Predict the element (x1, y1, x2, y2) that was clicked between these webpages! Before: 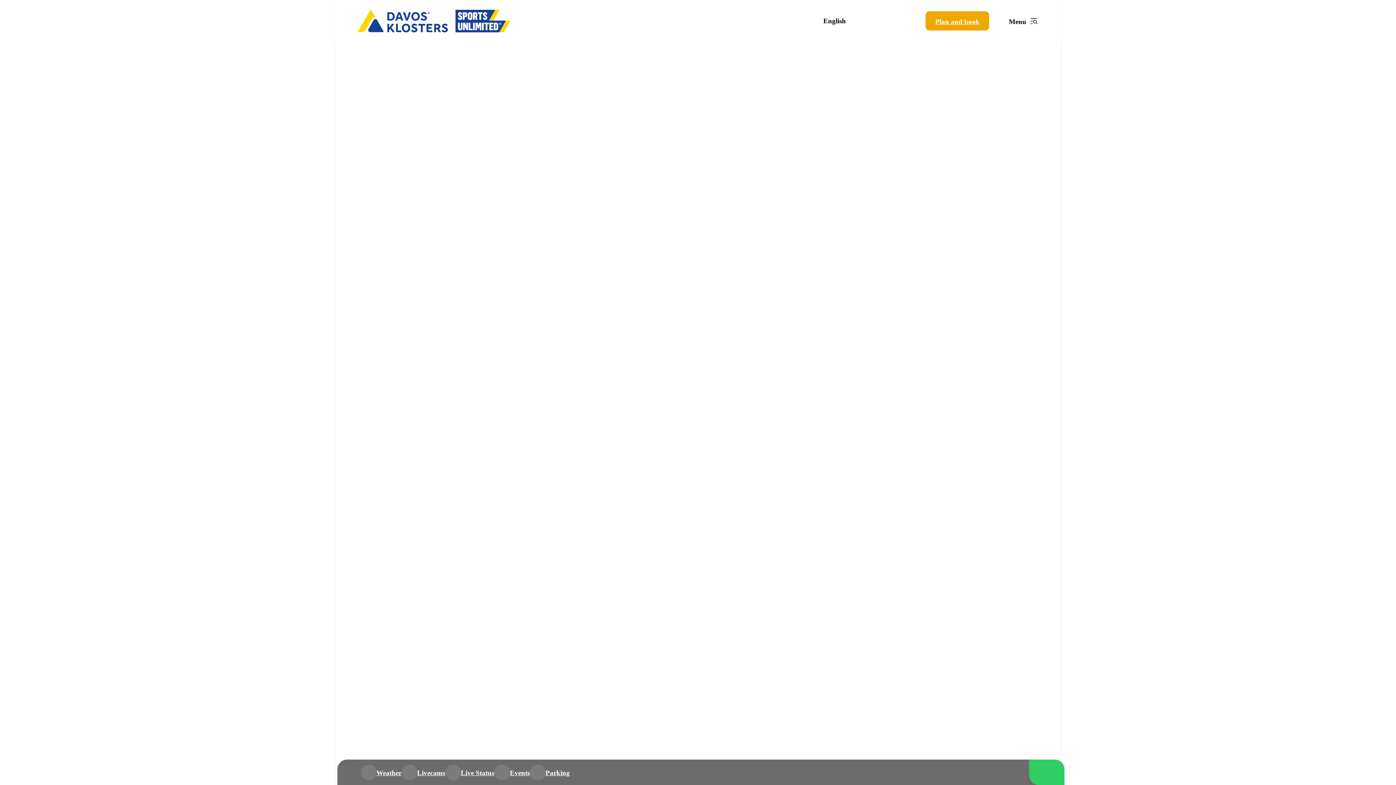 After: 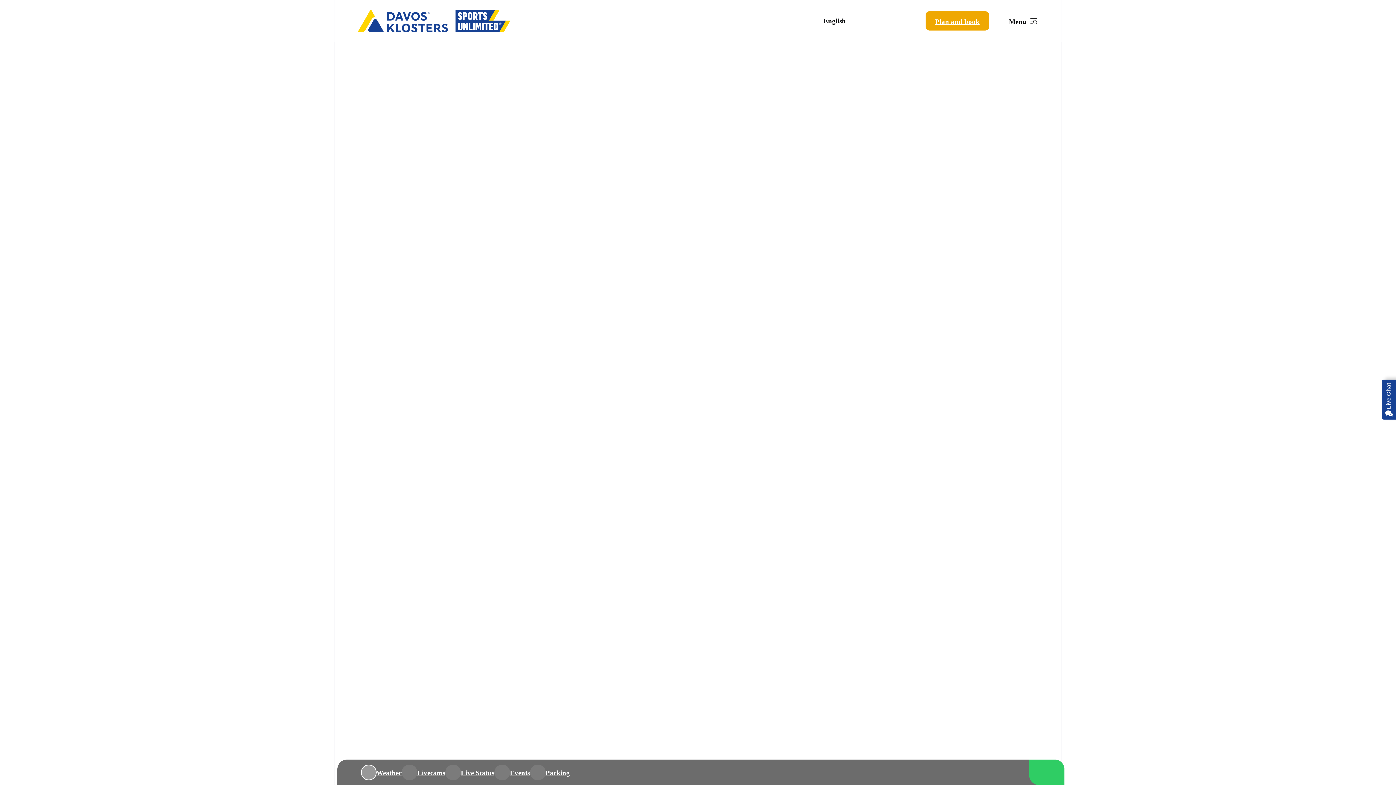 Action: label: link bbox: (360, 764, 401, 780)